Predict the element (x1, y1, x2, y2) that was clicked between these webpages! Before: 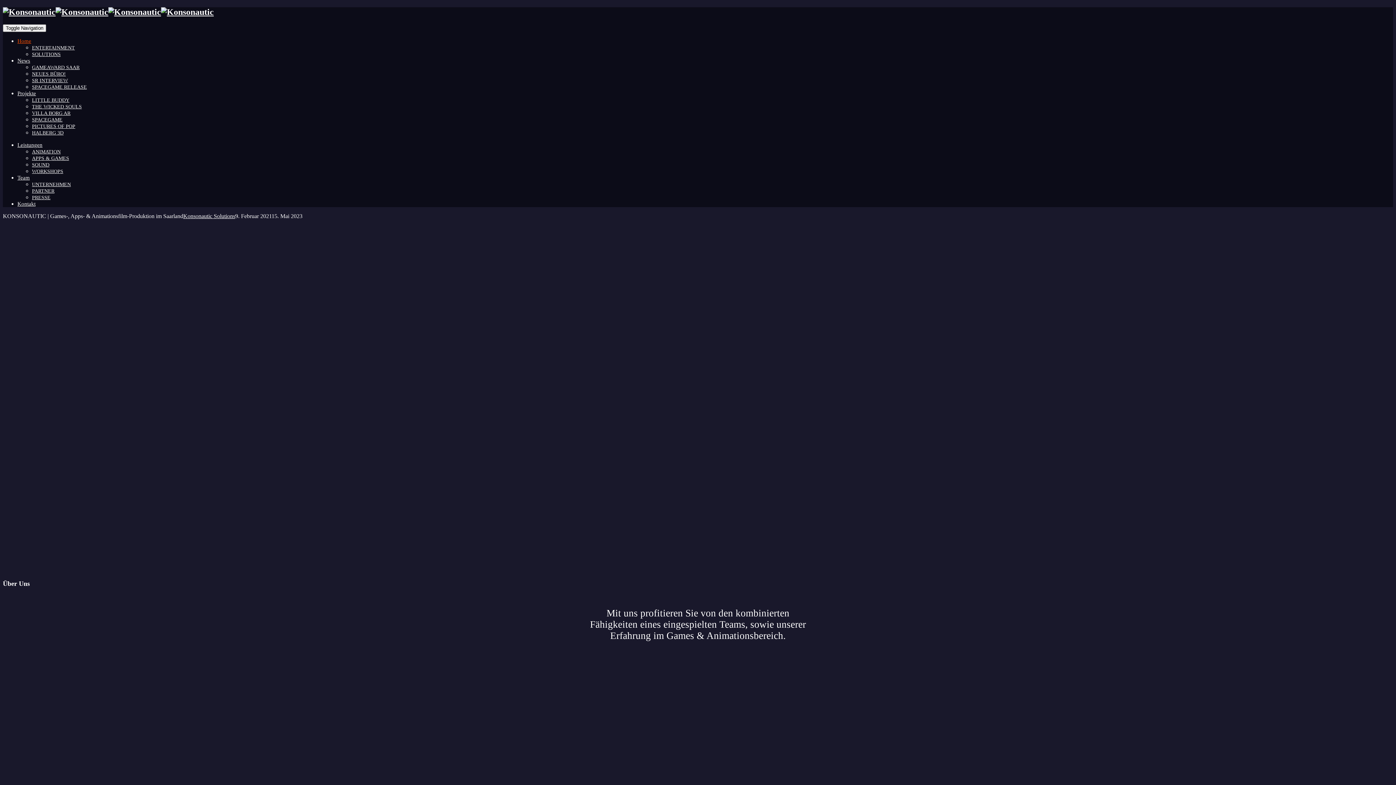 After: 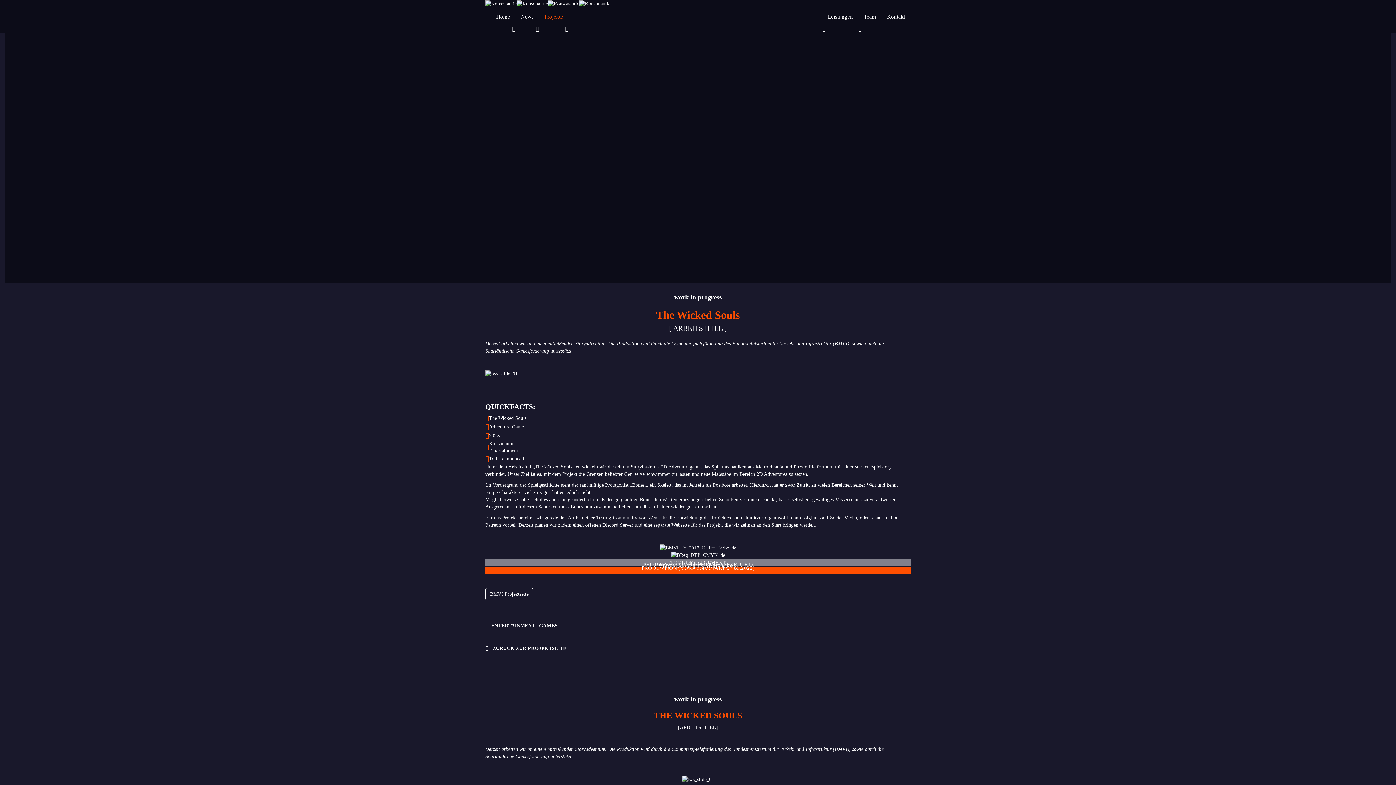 Action: label: THE WICKED SOULS bbox: (32, 103, 81, 109)